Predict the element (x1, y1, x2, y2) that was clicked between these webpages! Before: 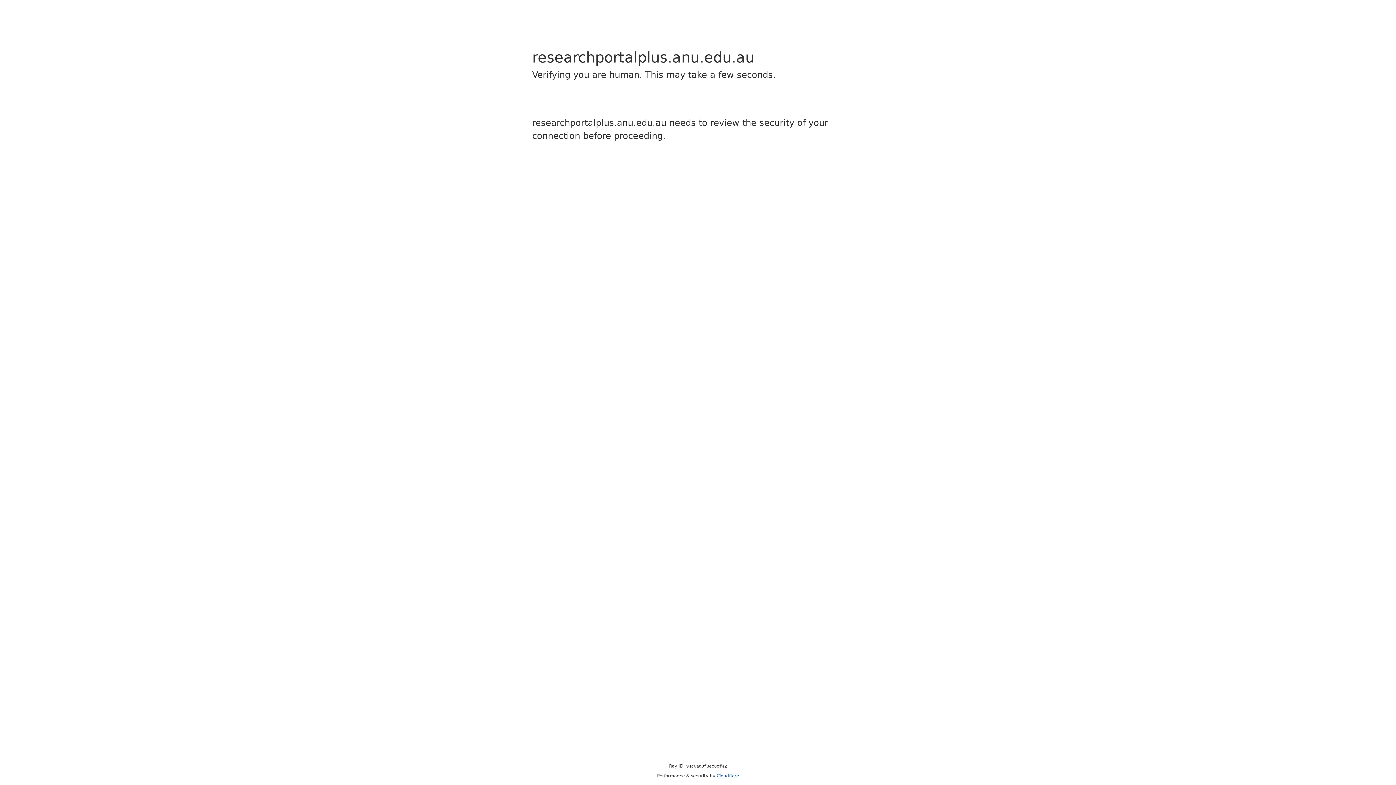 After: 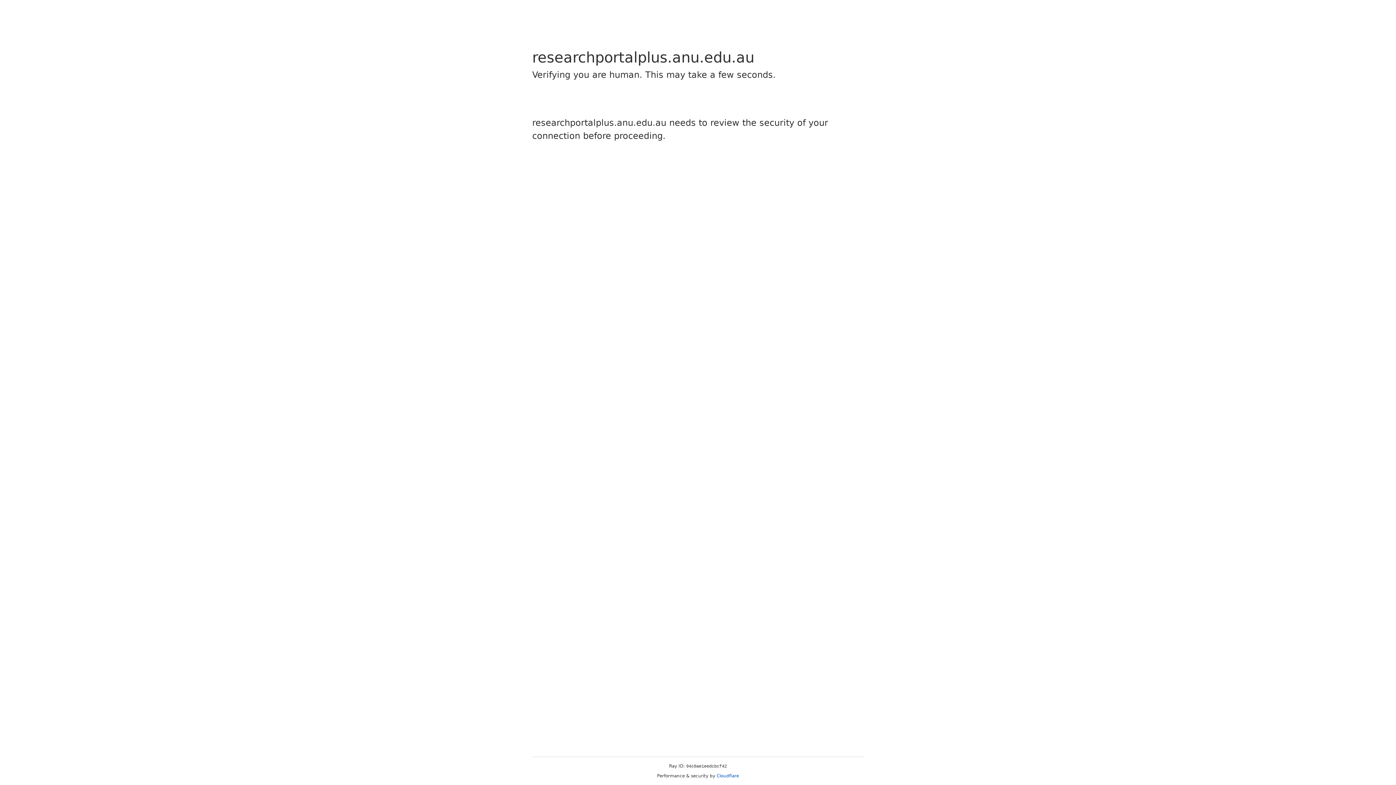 Action: bbox: (716, 773, 739, 778) label: Cloudflare